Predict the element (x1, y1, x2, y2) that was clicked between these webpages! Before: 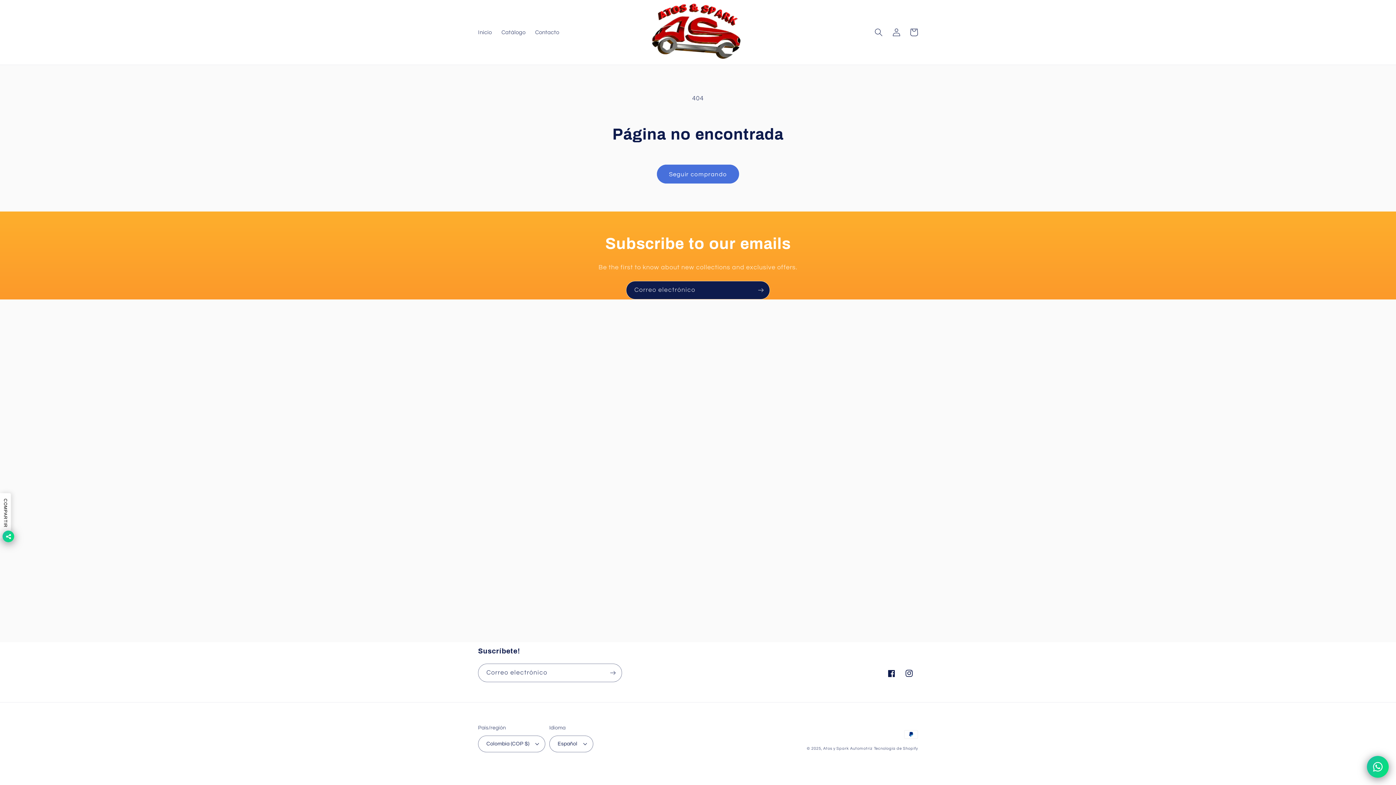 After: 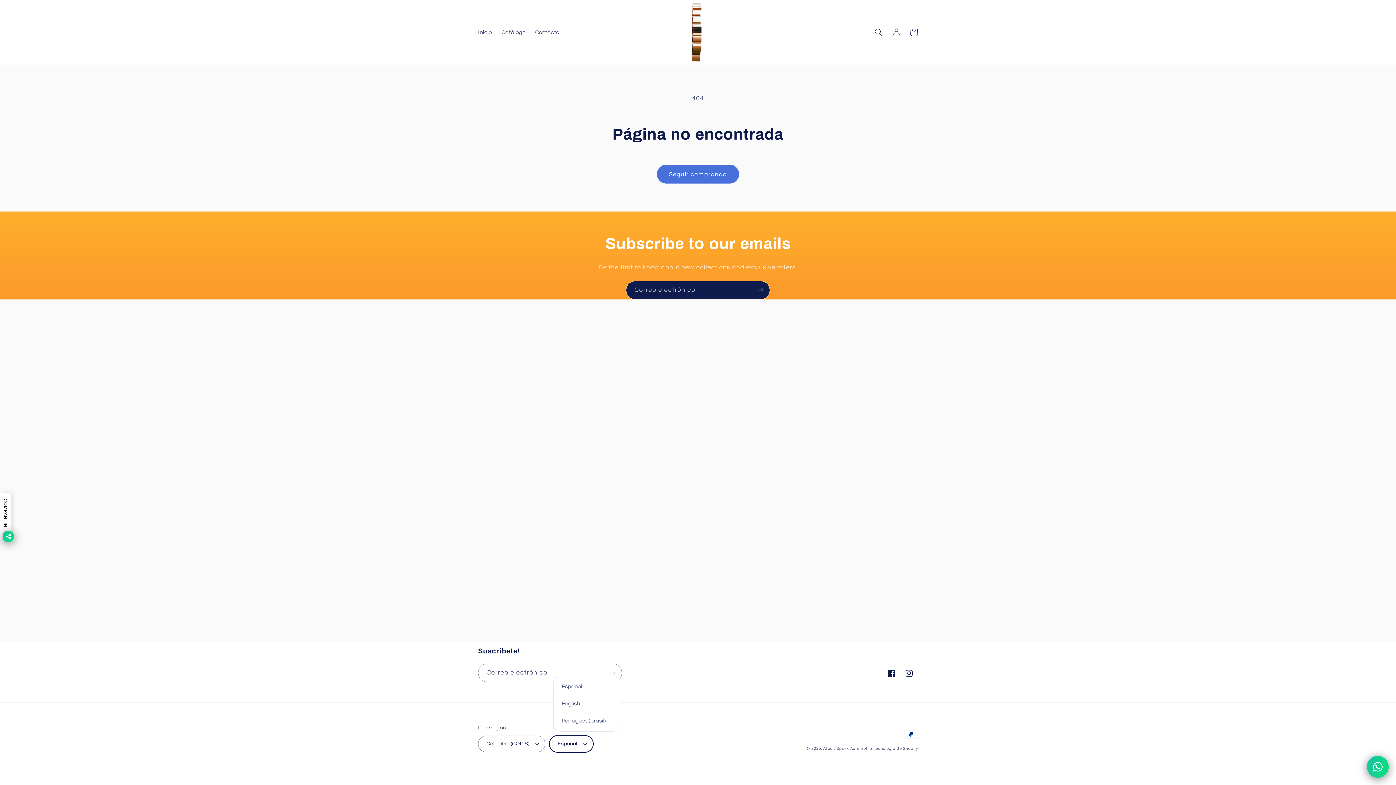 Action: bbox: (549, 735, 593, 752) label: Español